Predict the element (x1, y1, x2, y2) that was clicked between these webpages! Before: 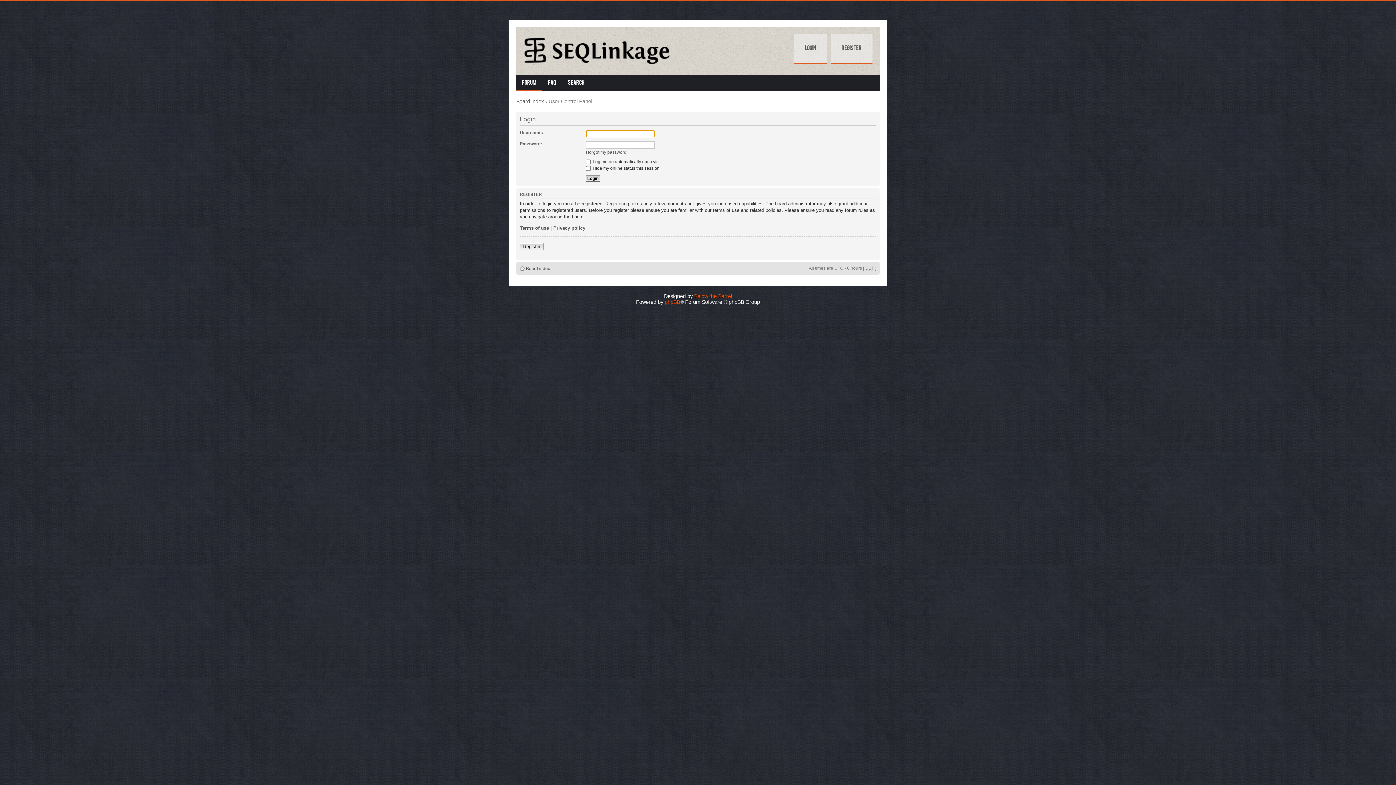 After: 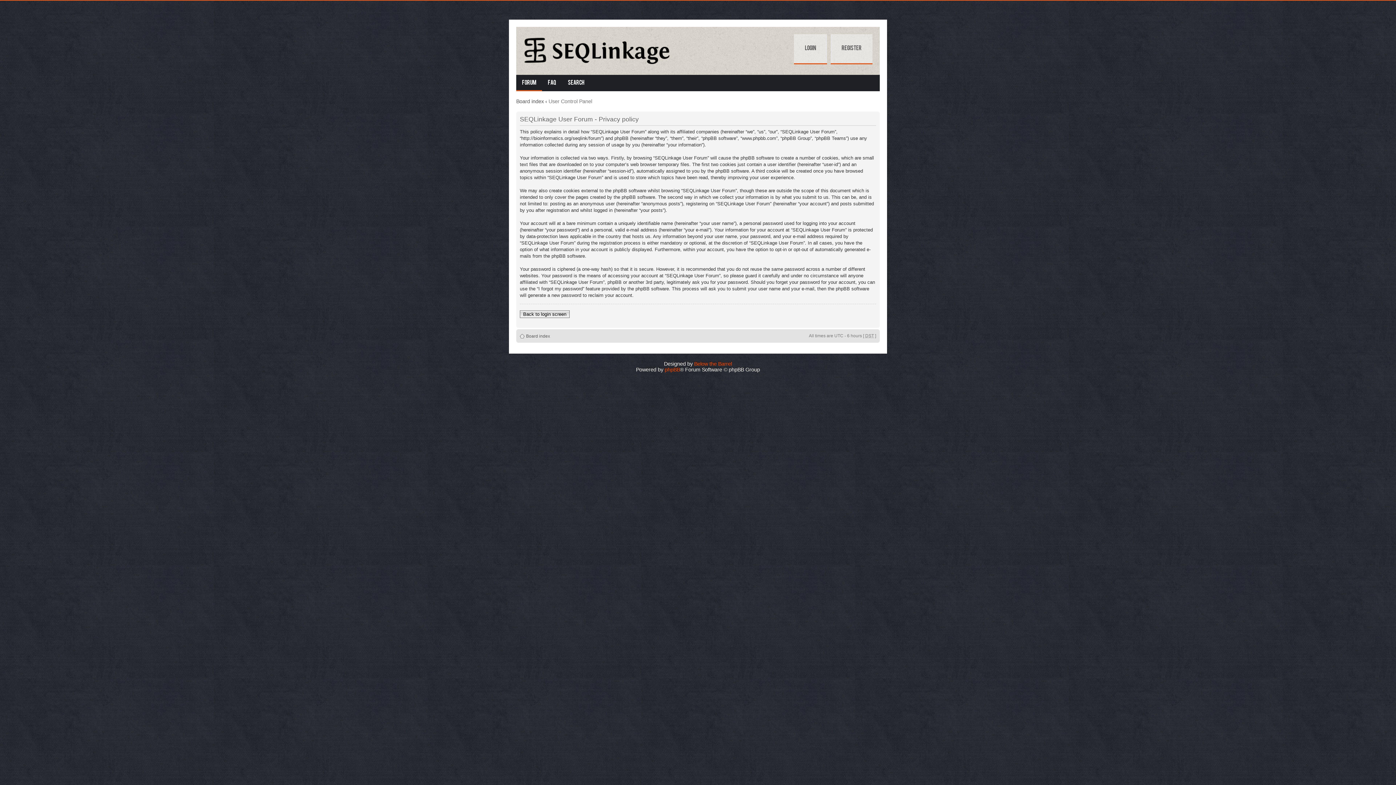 Action: label: Privacy policy bbox: (553, 225, 585, 230)